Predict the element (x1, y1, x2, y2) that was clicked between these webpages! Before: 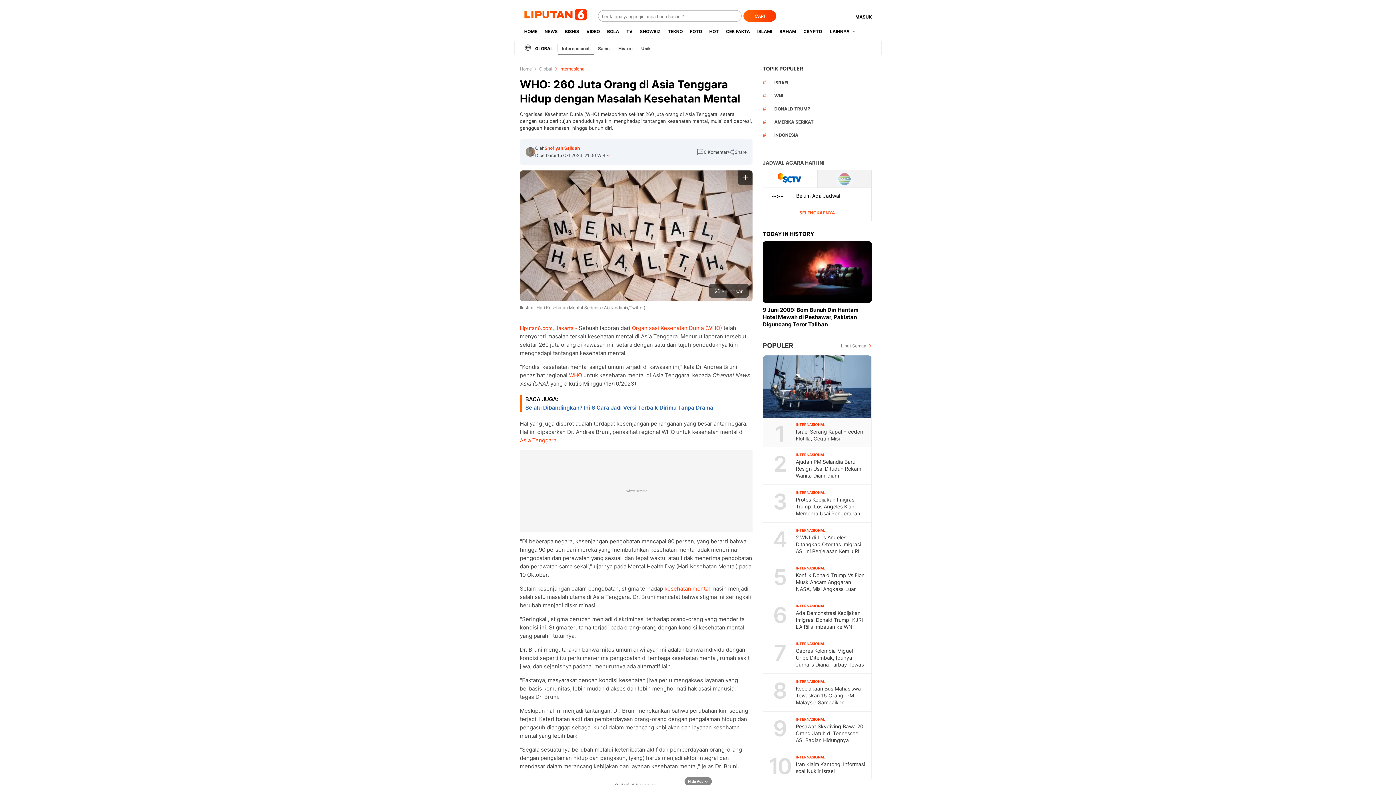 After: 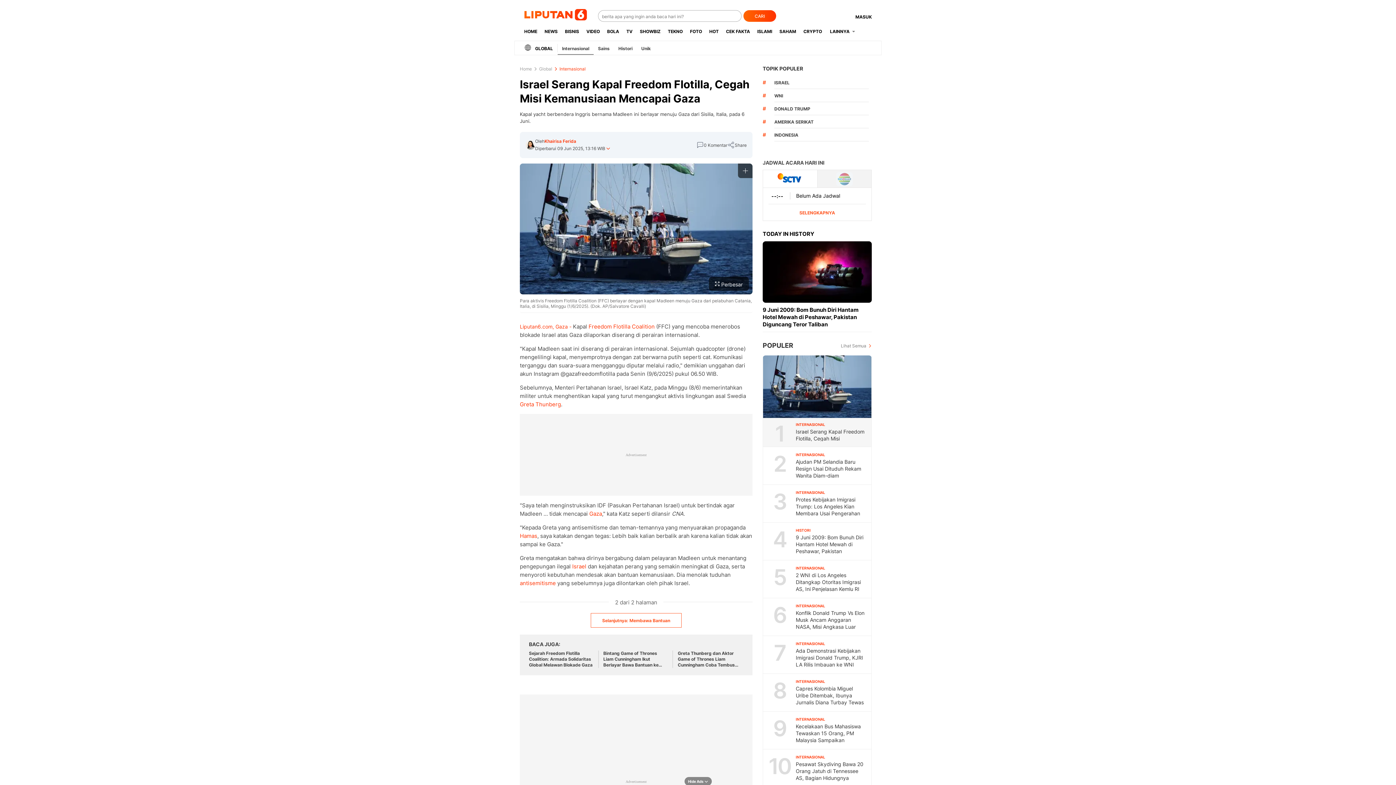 Action: bbox: (763, 355, 871, 418)